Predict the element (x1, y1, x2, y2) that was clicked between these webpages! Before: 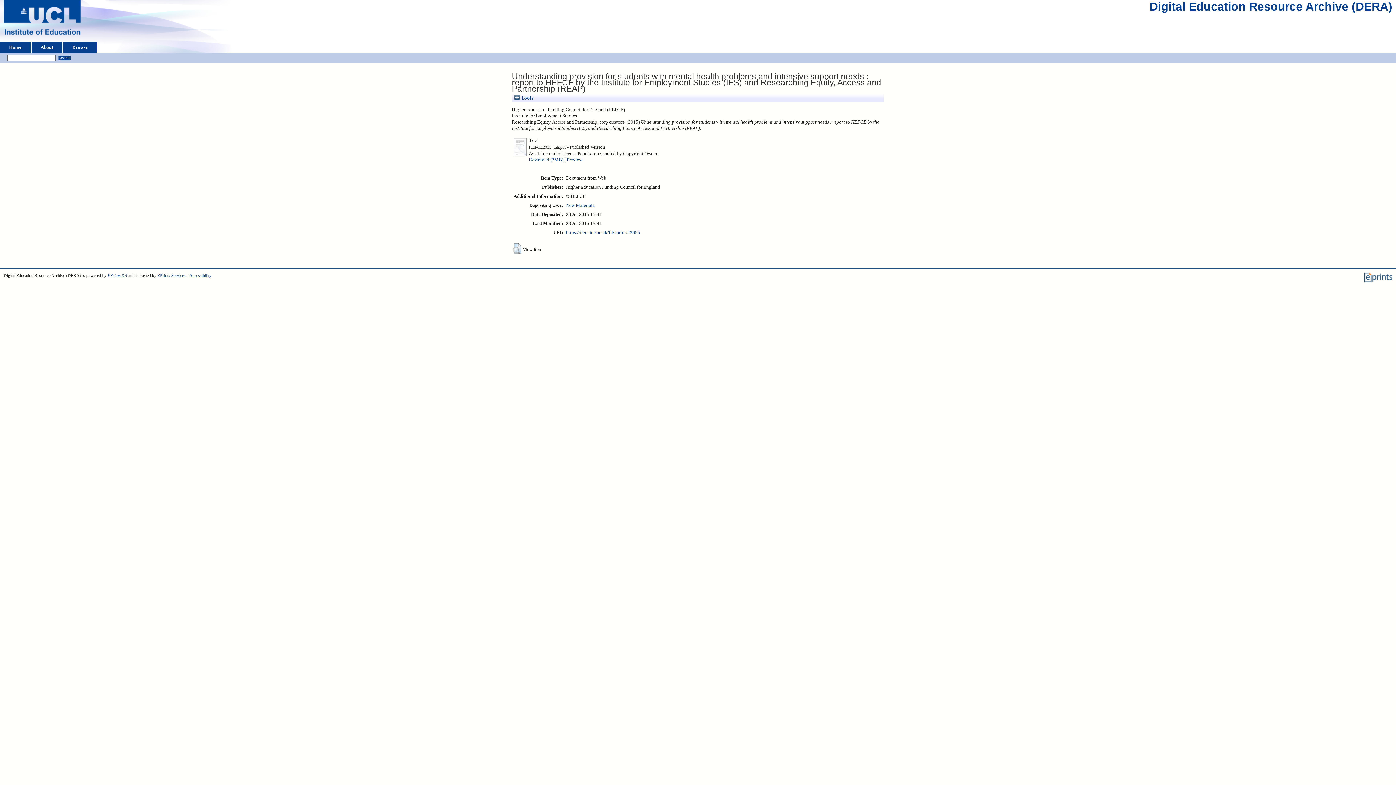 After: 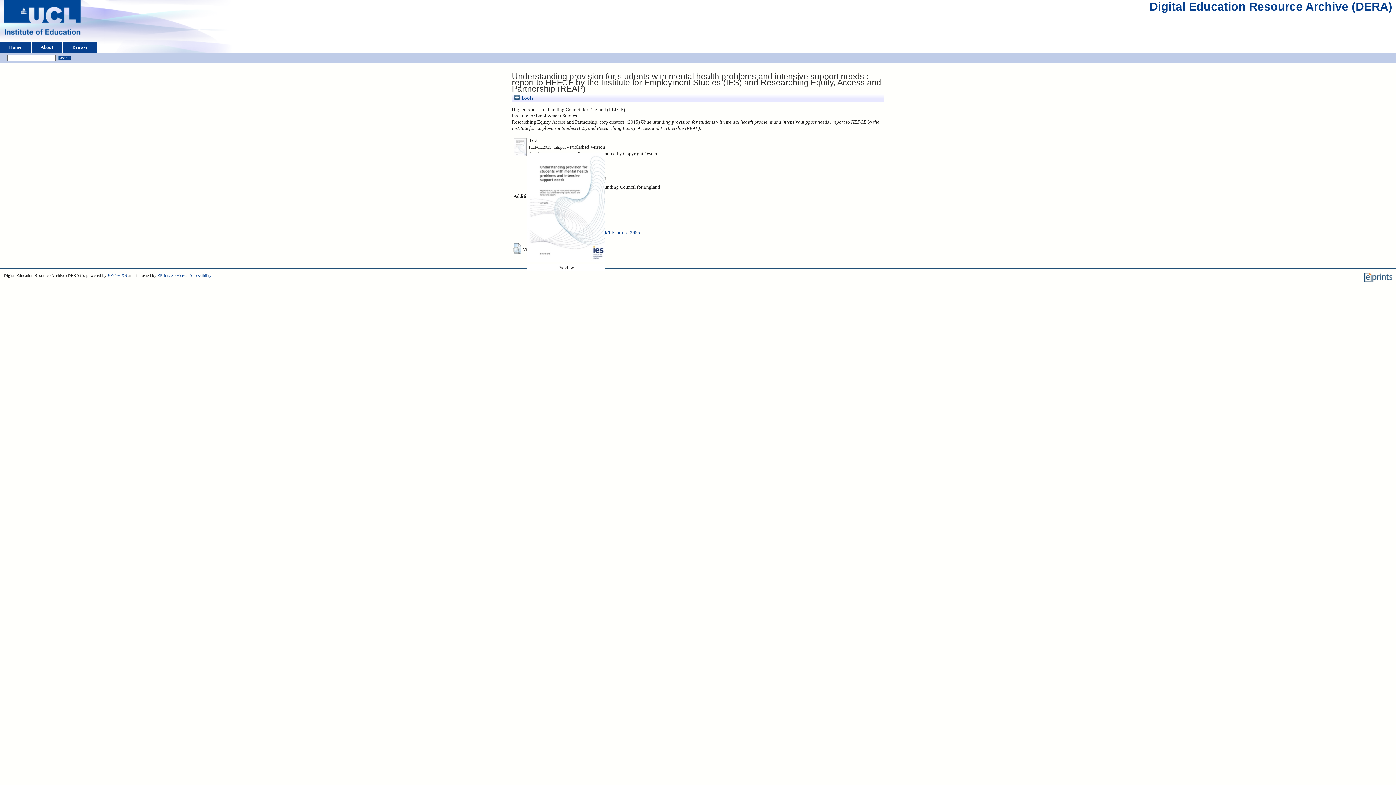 Action: bbox: (513, 152, 527, 158)